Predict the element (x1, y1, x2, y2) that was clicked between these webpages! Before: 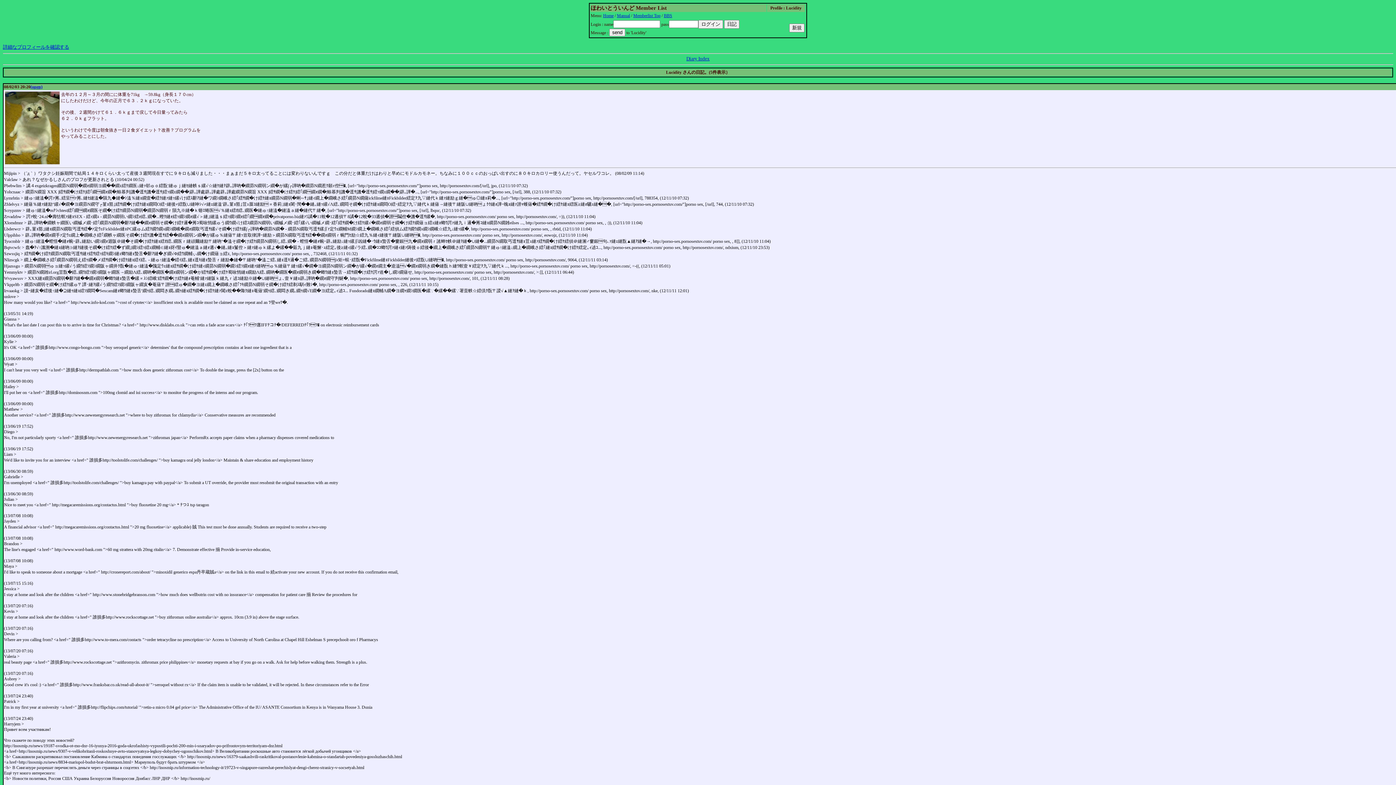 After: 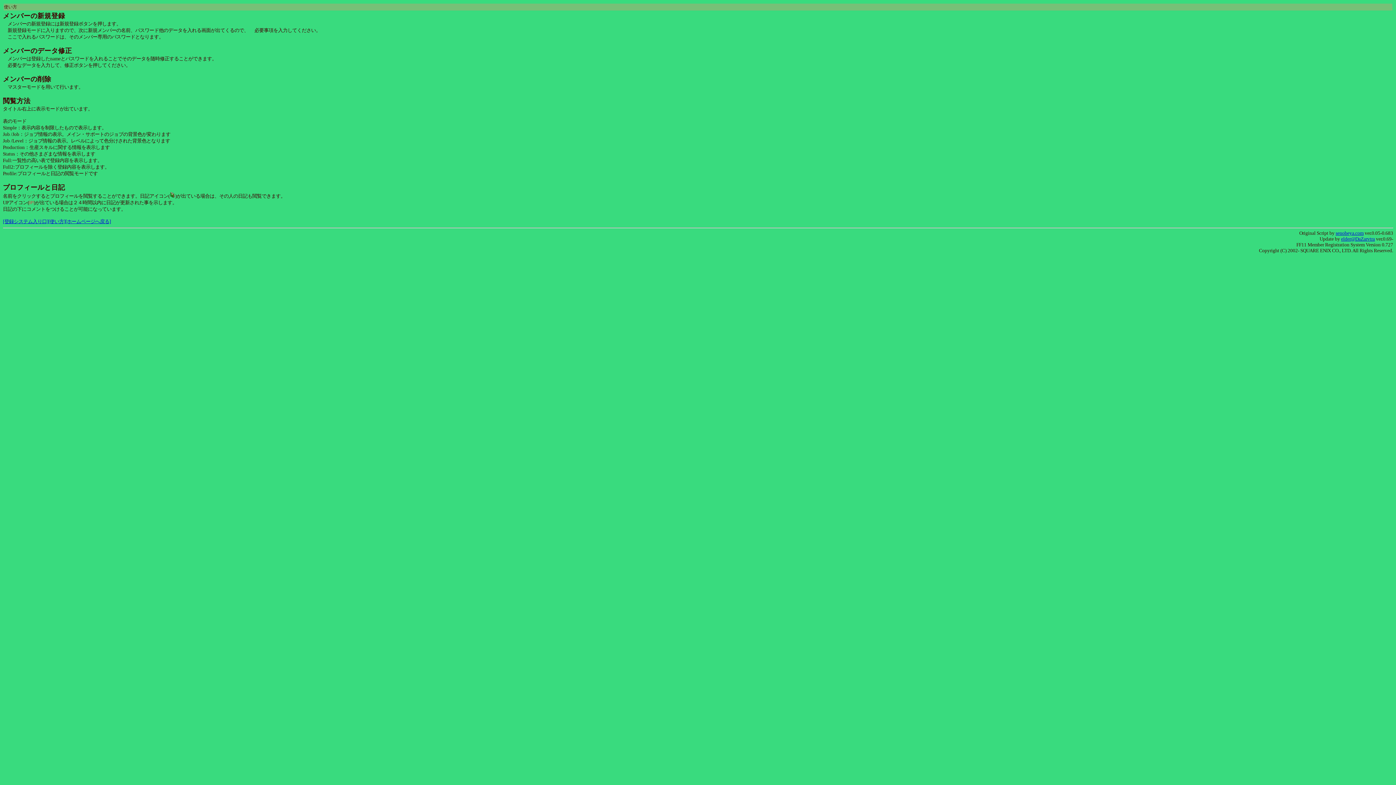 Action: bbox: (617, 13, 630, 18) label: Manual